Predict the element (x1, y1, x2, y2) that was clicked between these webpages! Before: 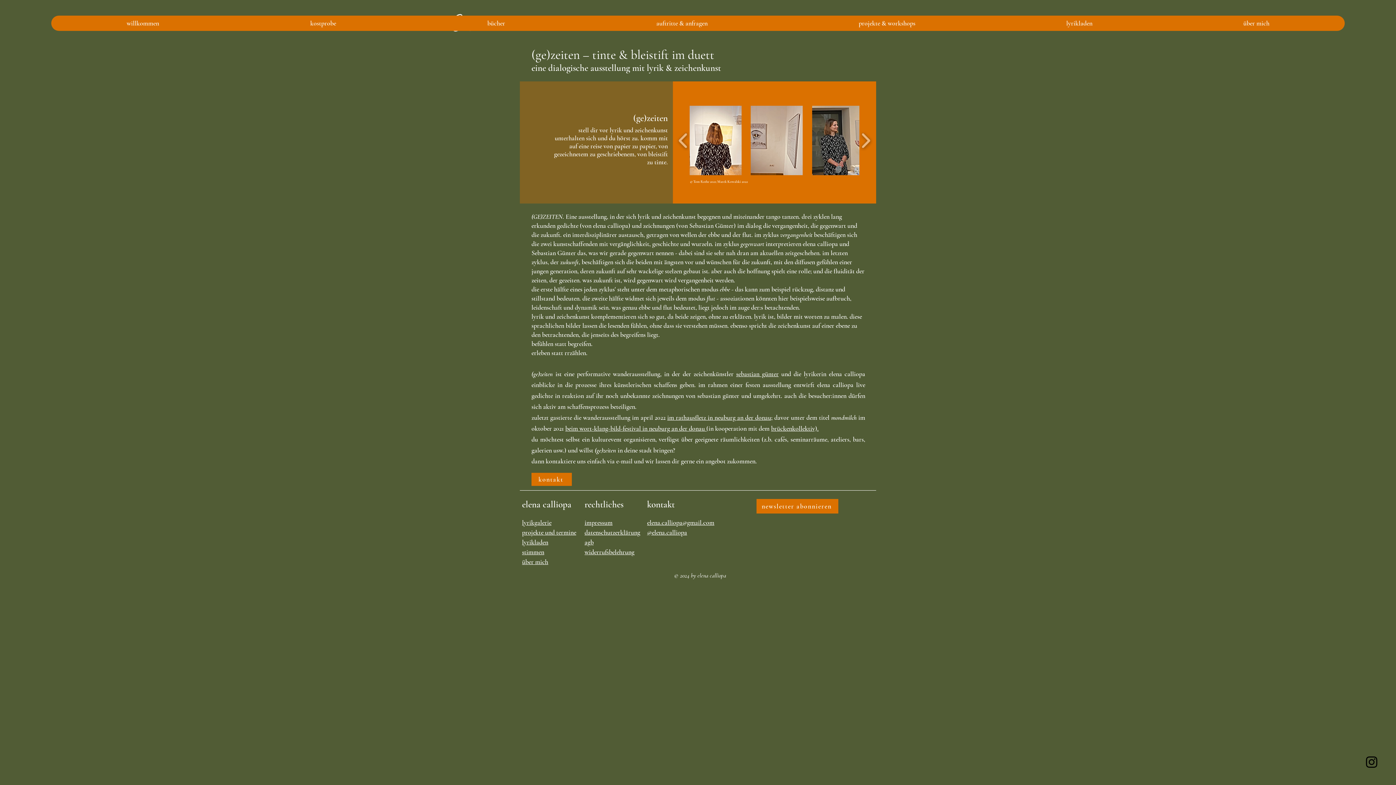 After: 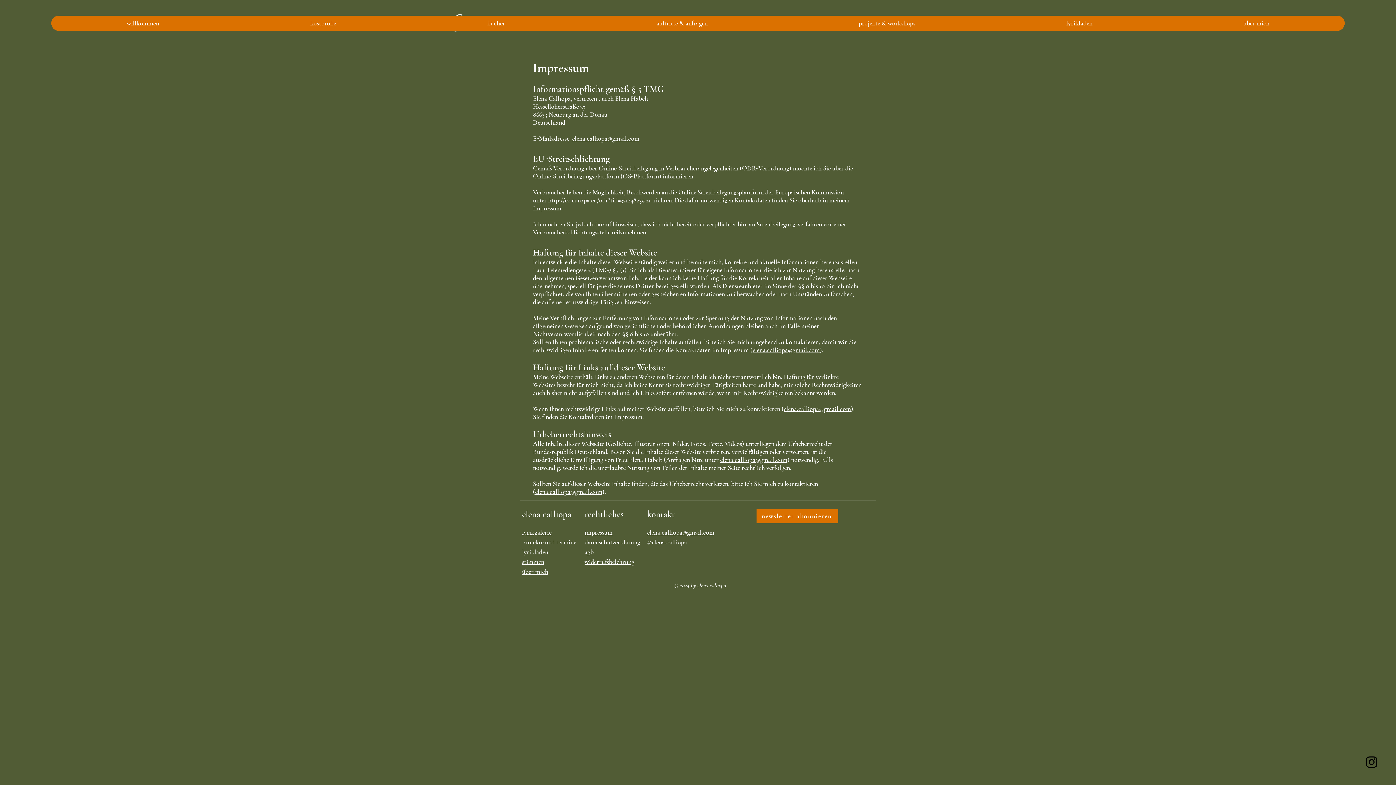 Action: label: impressum bbox: (584, 518, 612, 526)